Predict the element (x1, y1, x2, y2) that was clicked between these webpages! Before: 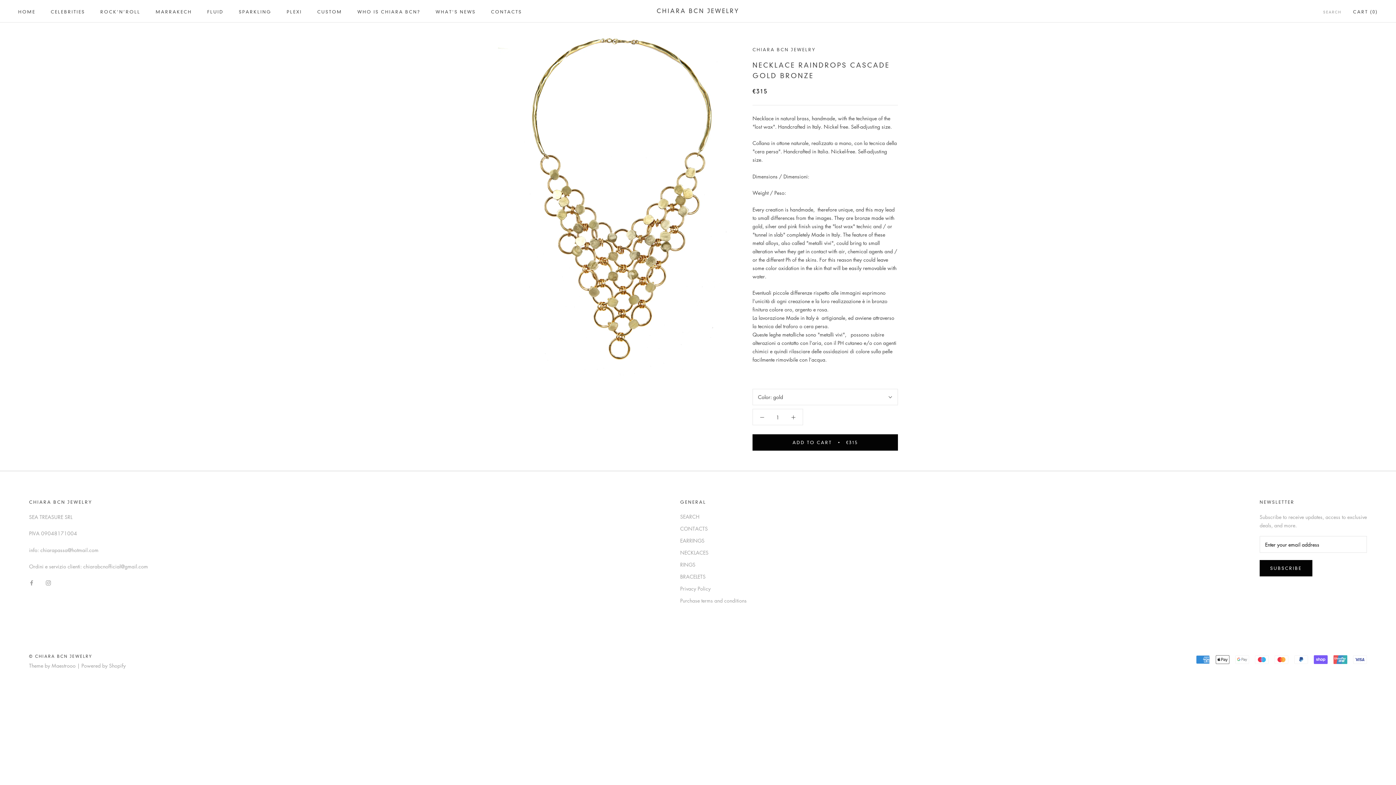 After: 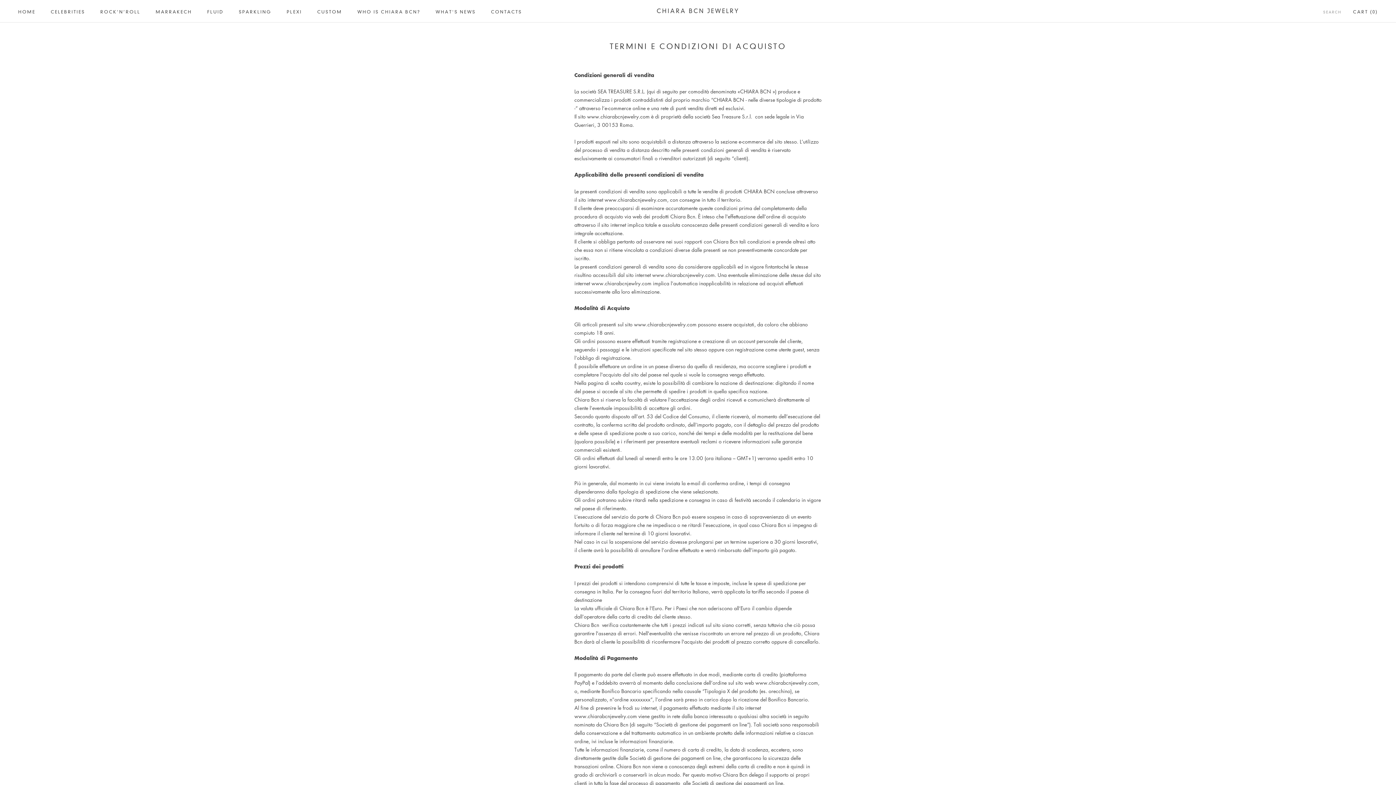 Action: bbox: (680, 597, 746, 604) label: Purchase terms and conditions